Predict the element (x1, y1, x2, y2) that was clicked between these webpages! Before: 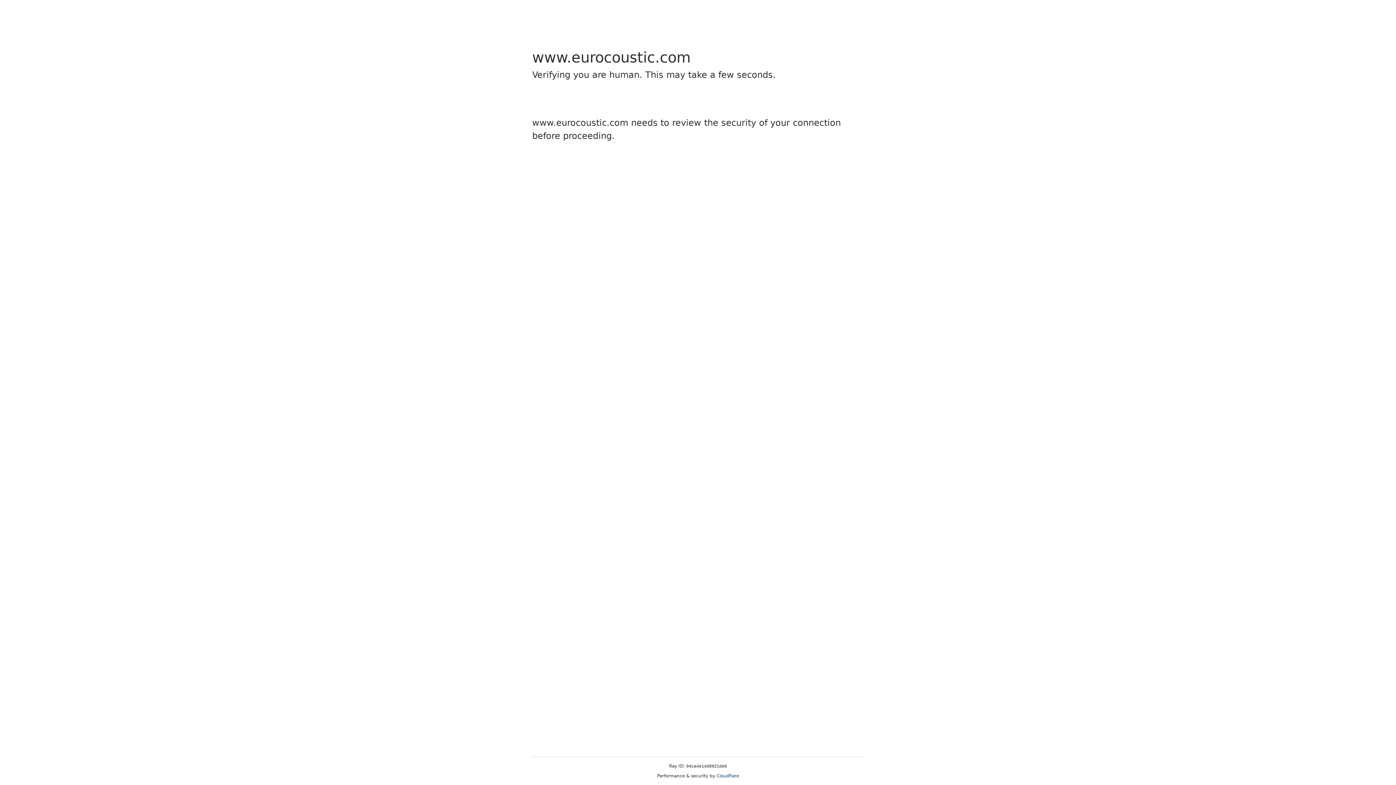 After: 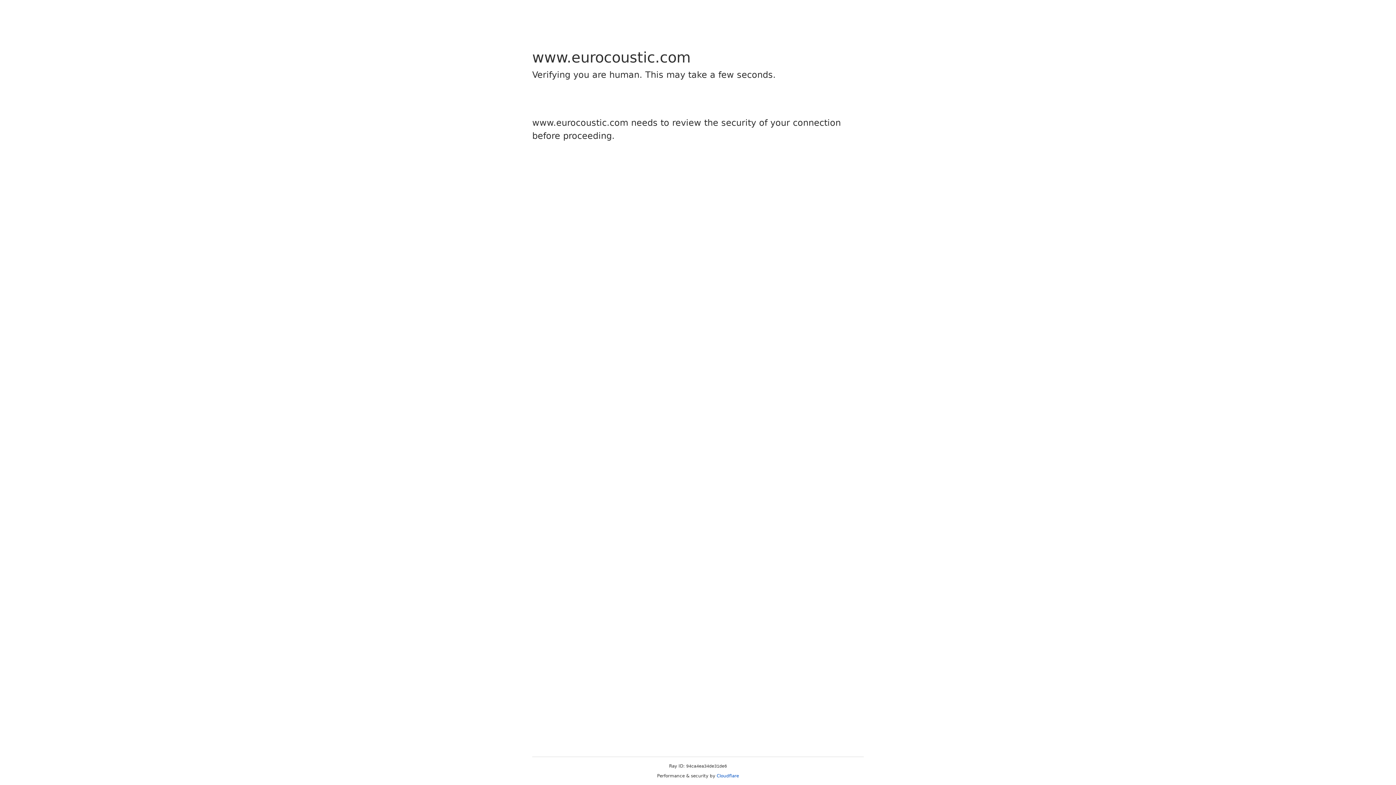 Action: bbox: (716, 773, 739, 778) label: Cloudflare